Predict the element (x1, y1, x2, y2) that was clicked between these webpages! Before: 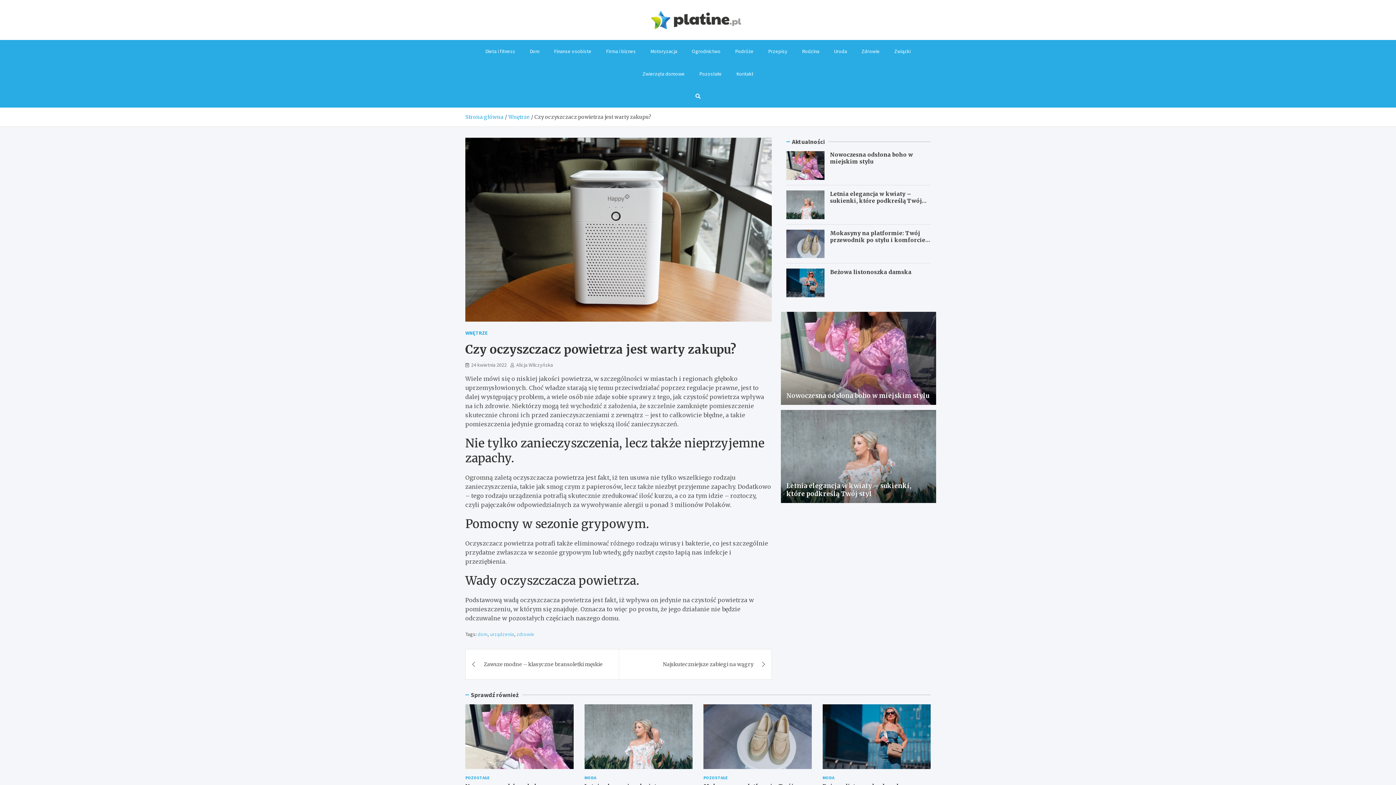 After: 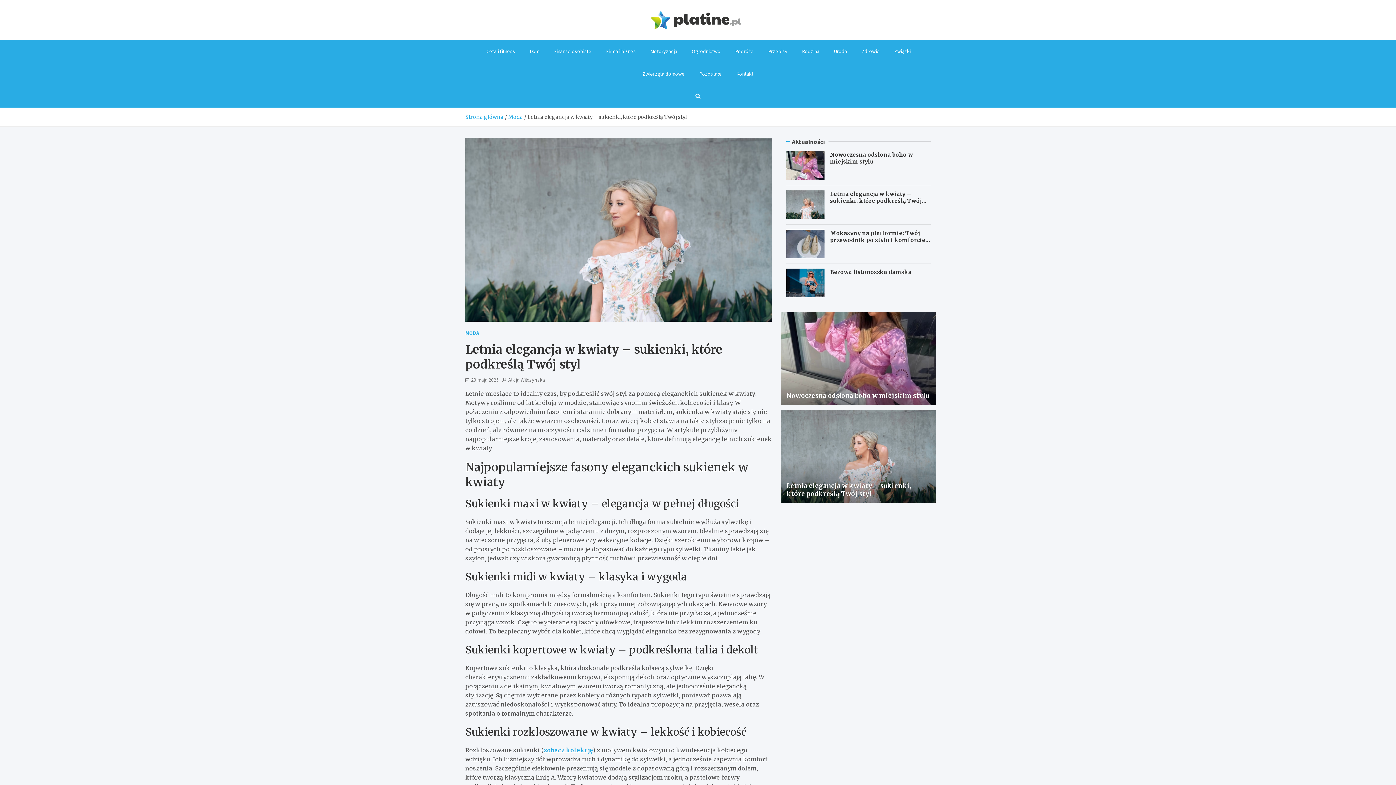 Action: bbox: (584, 704, 692, 769)